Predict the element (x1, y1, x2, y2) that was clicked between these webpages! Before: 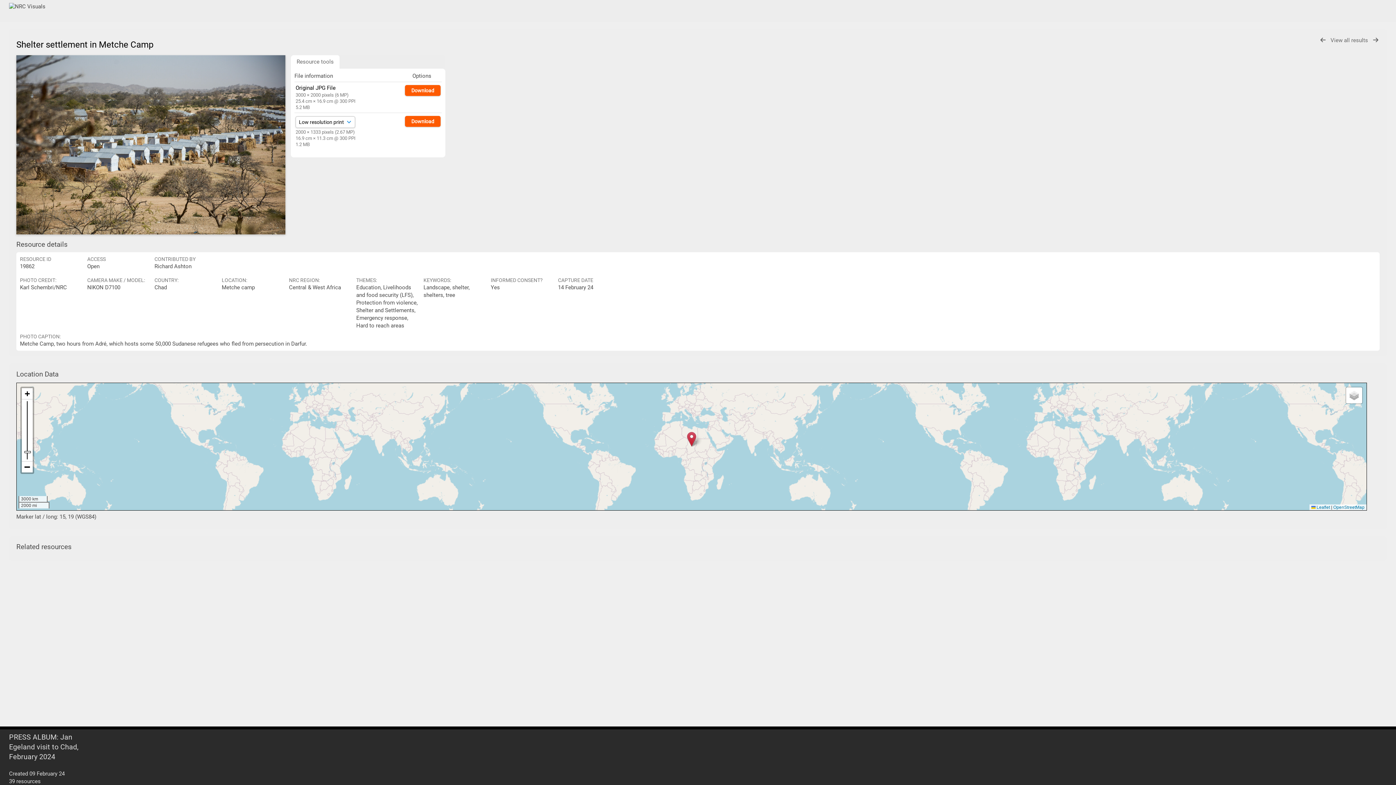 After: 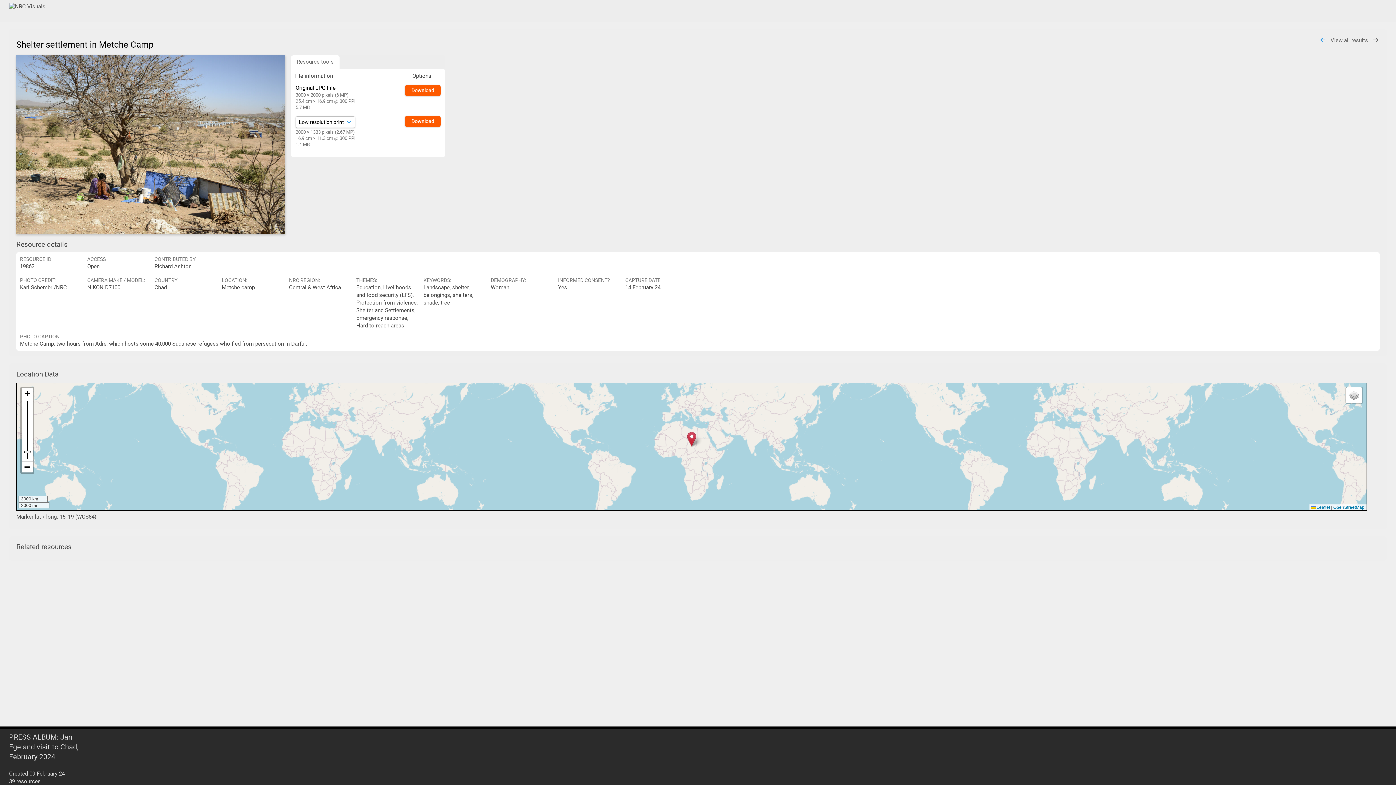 Action: bbox: (1319, 37, 1327, 42)